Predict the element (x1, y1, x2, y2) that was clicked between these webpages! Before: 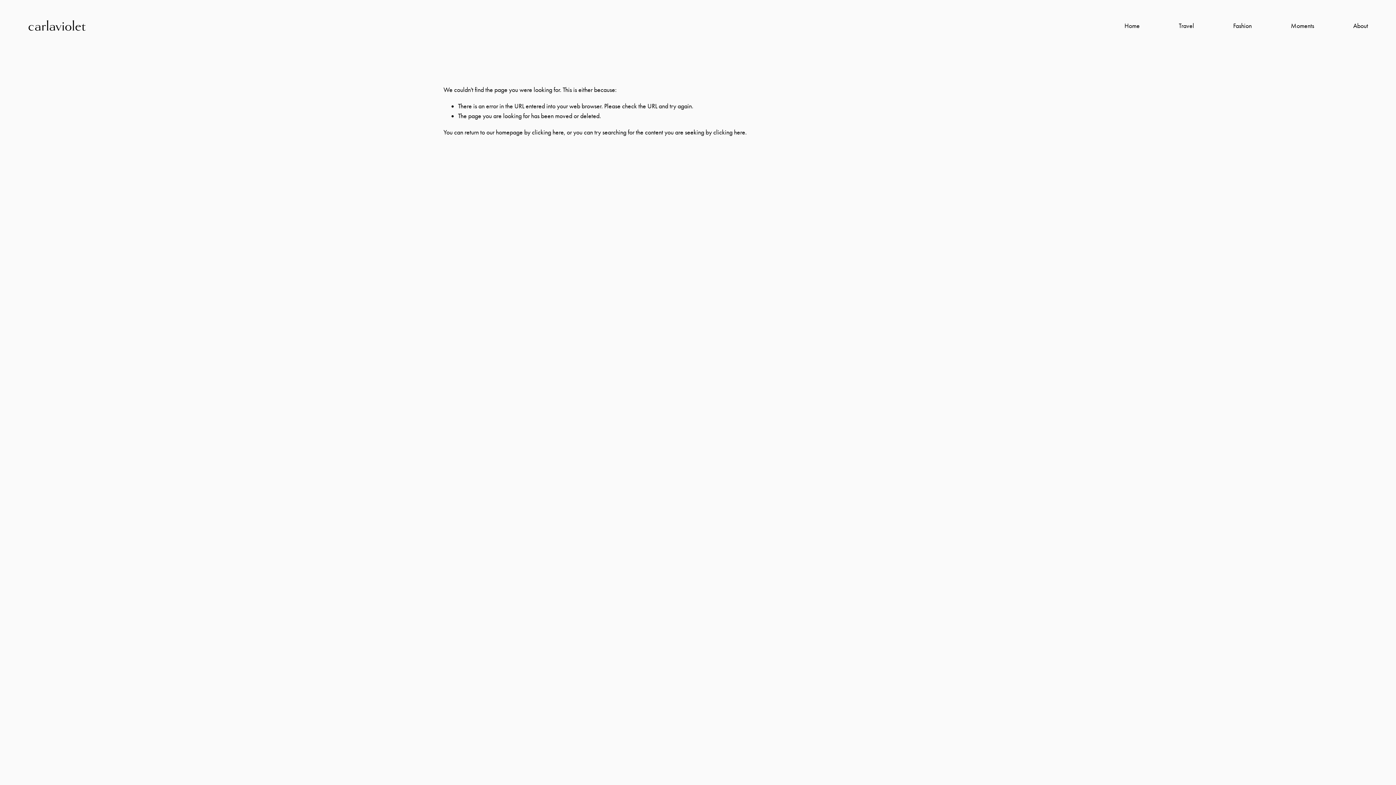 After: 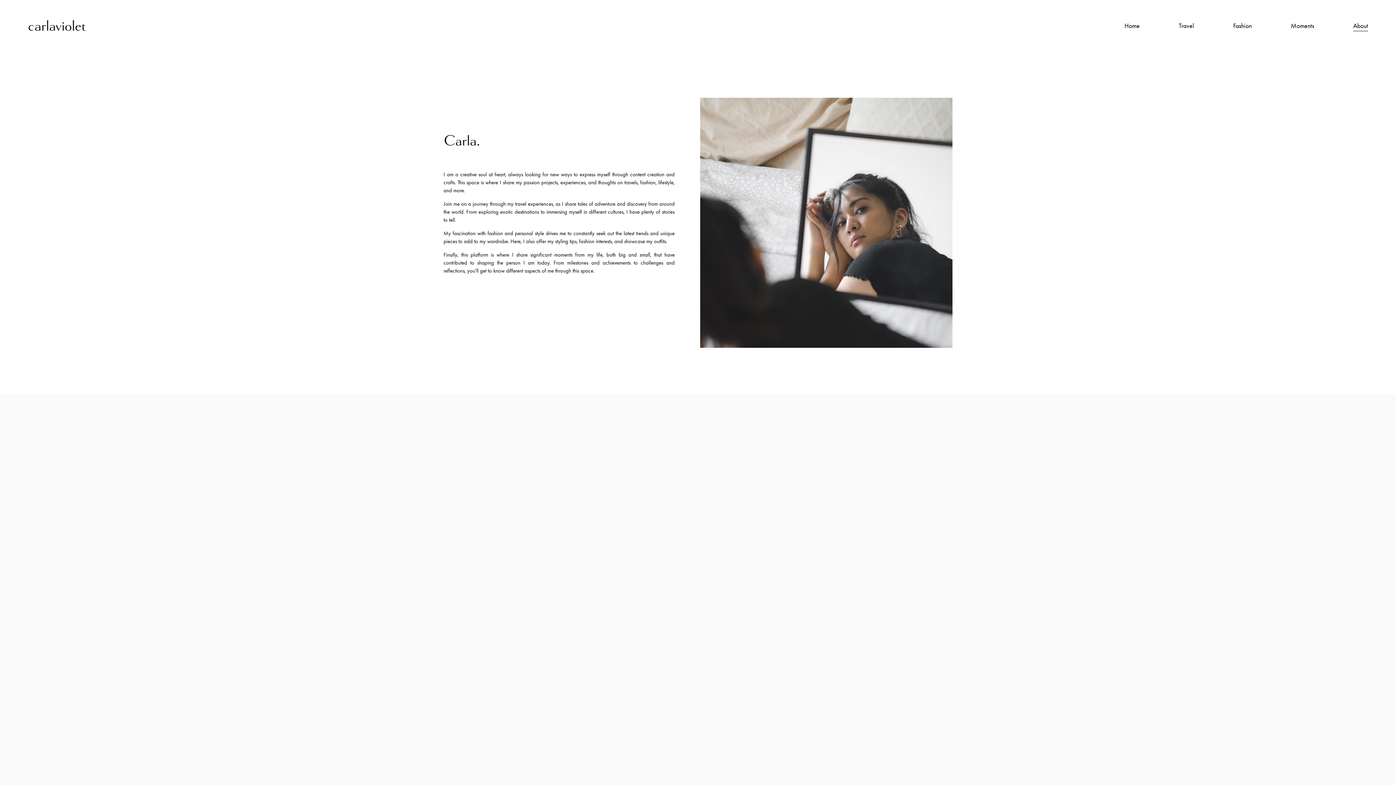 Action: label: About bbox: (1353, 20, 1368, 31)